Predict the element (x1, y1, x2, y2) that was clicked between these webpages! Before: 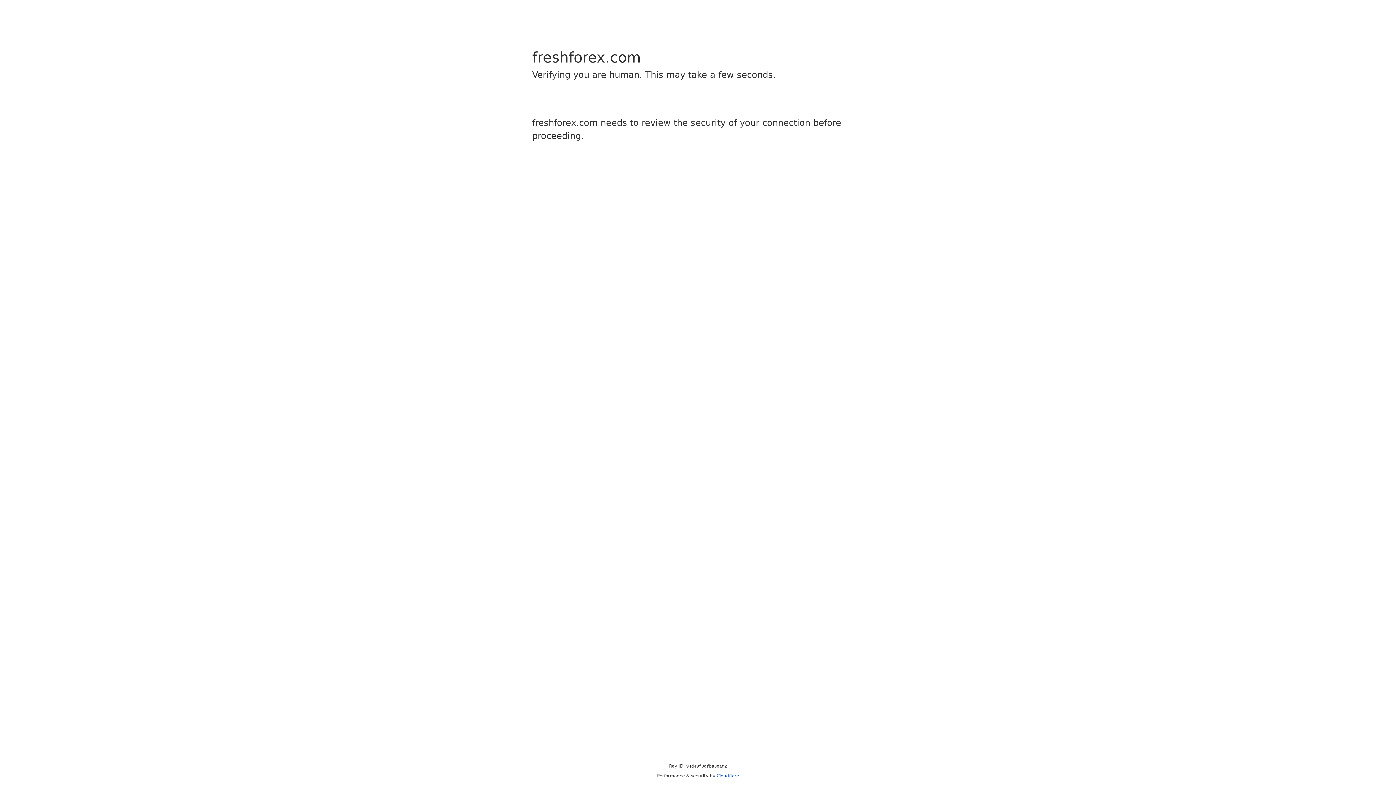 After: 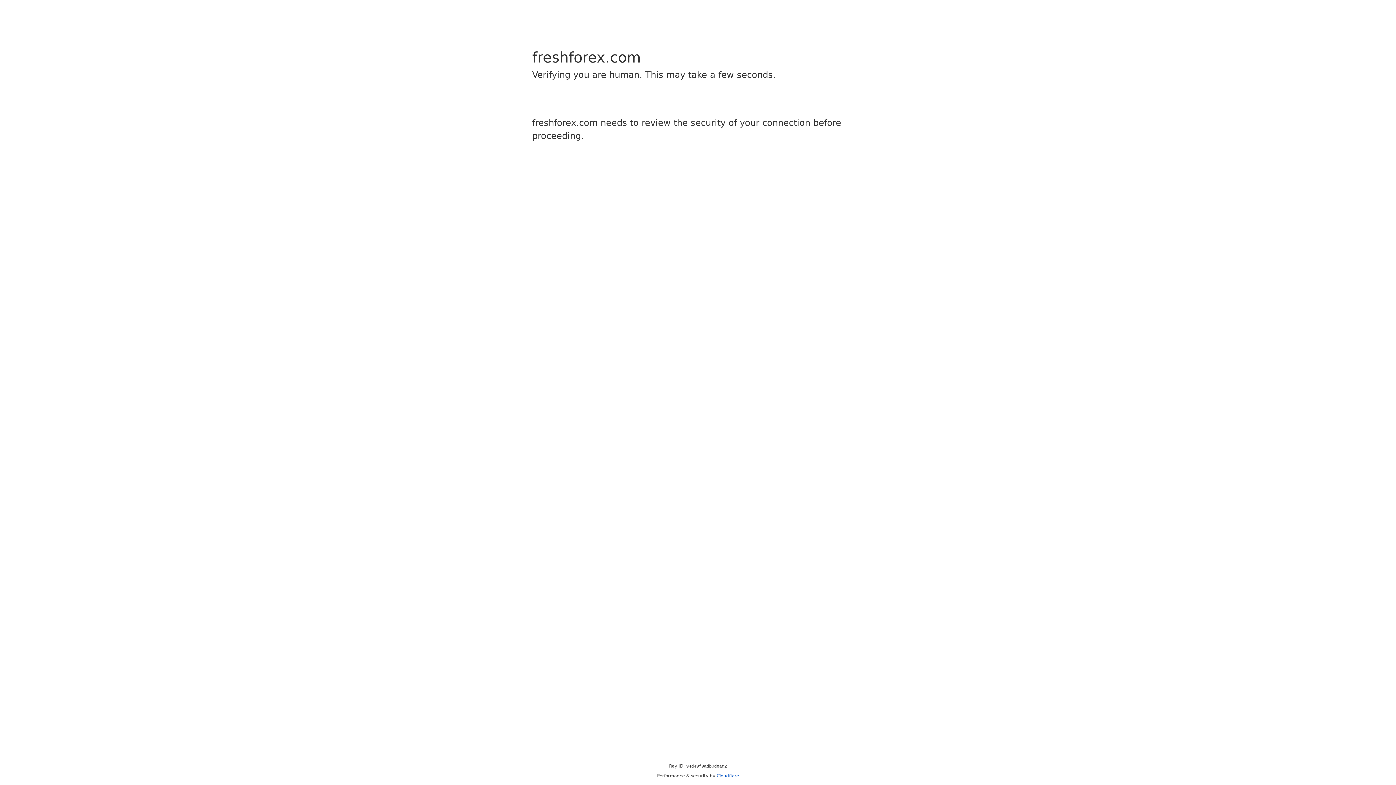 Action: bbox: (716, 773, 739, 778) label: Cloudflare